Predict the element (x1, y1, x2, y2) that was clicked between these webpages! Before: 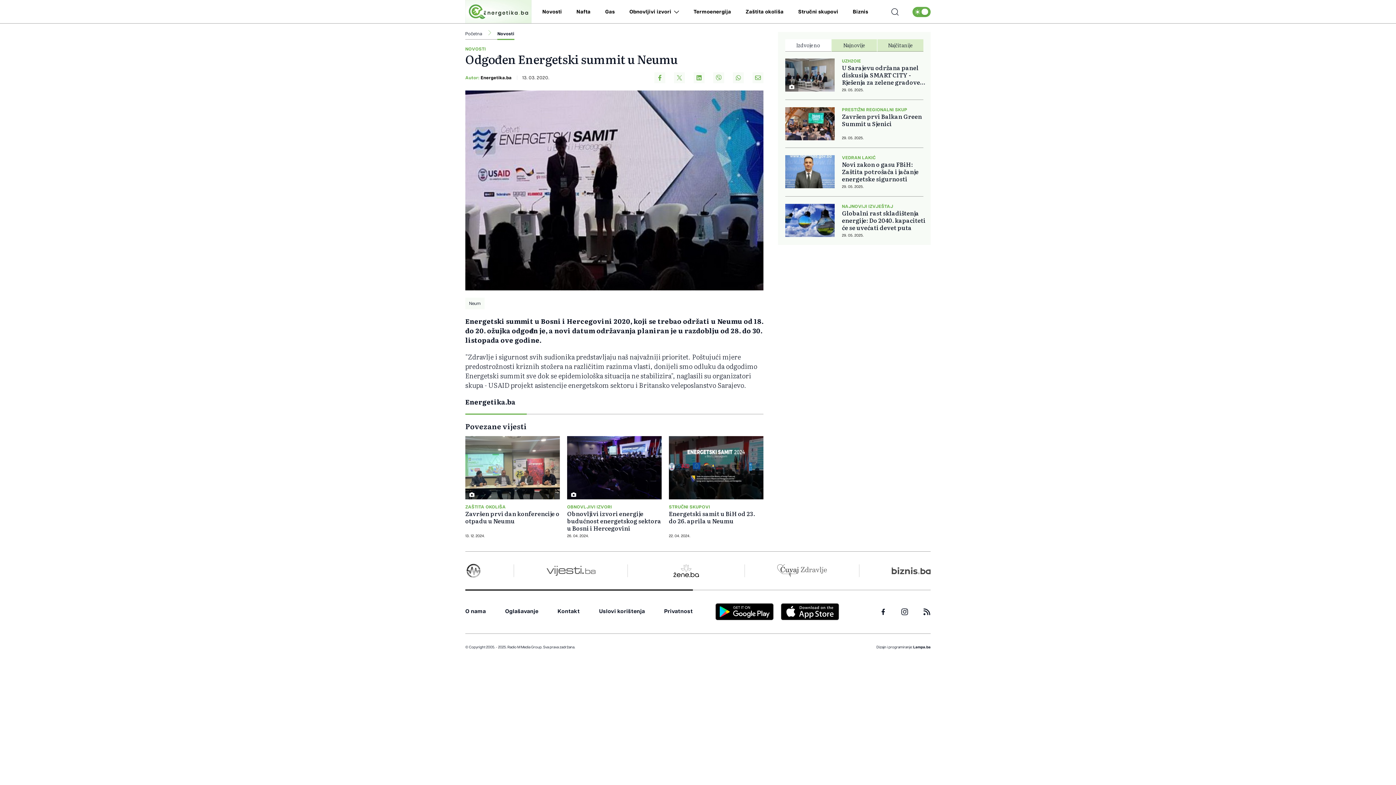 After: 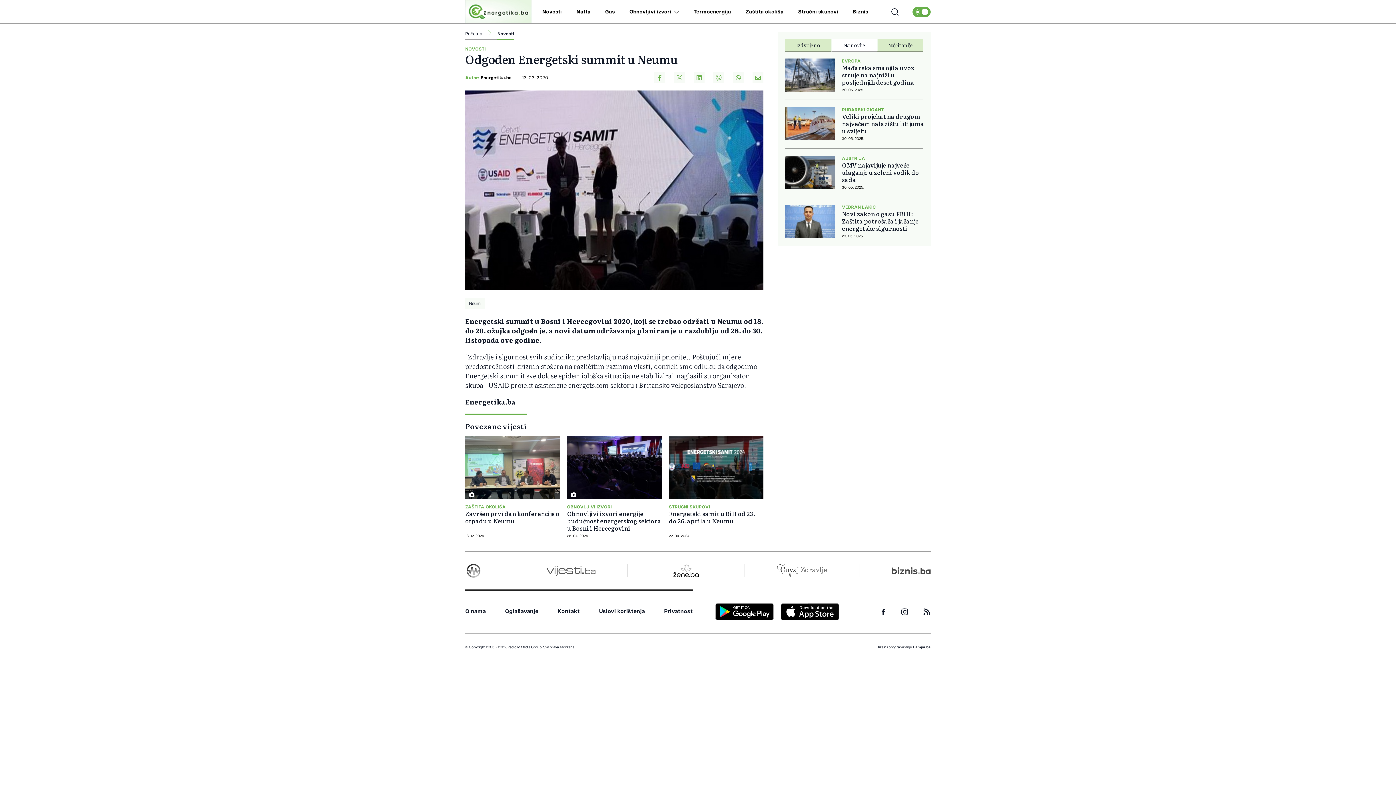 Action: label: Najnovije bbox: (831, 39, 877, 51)